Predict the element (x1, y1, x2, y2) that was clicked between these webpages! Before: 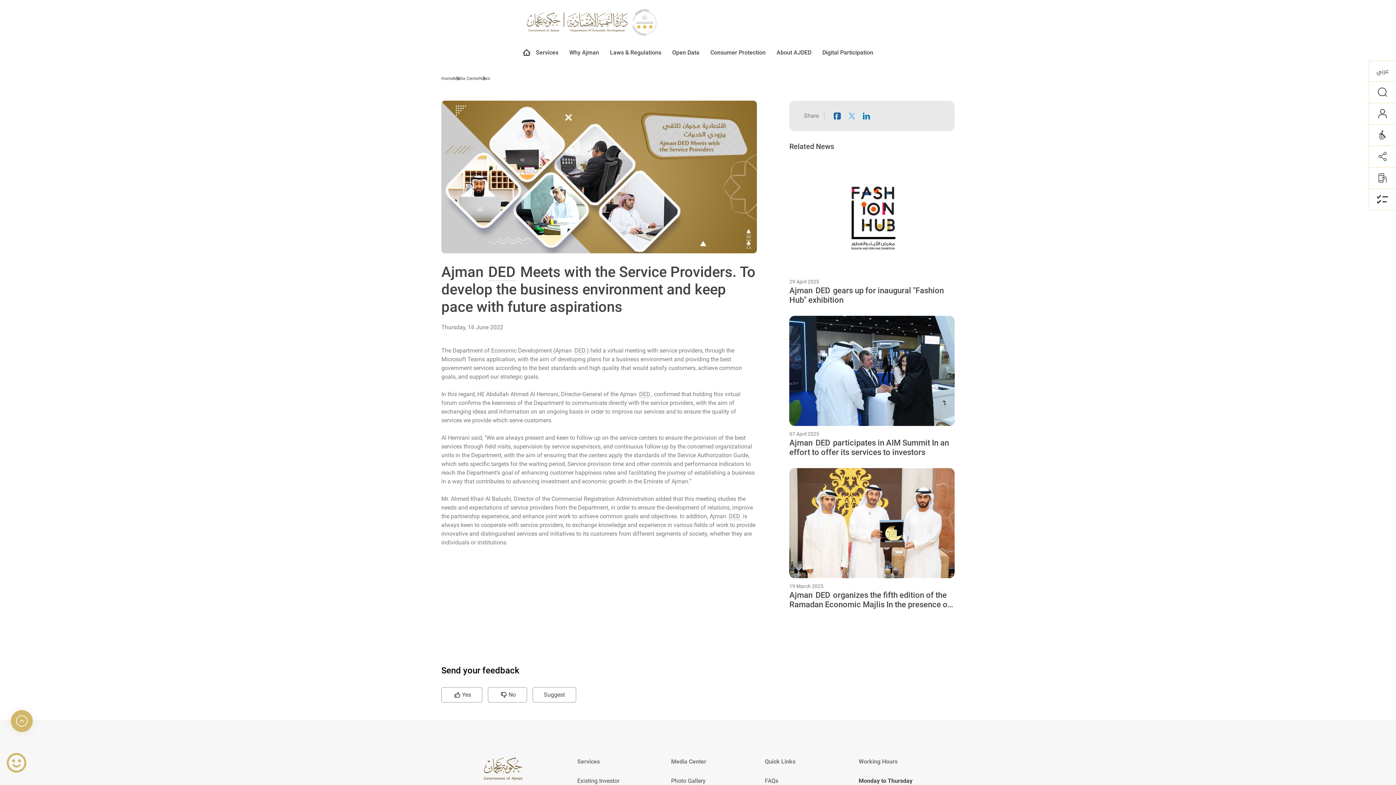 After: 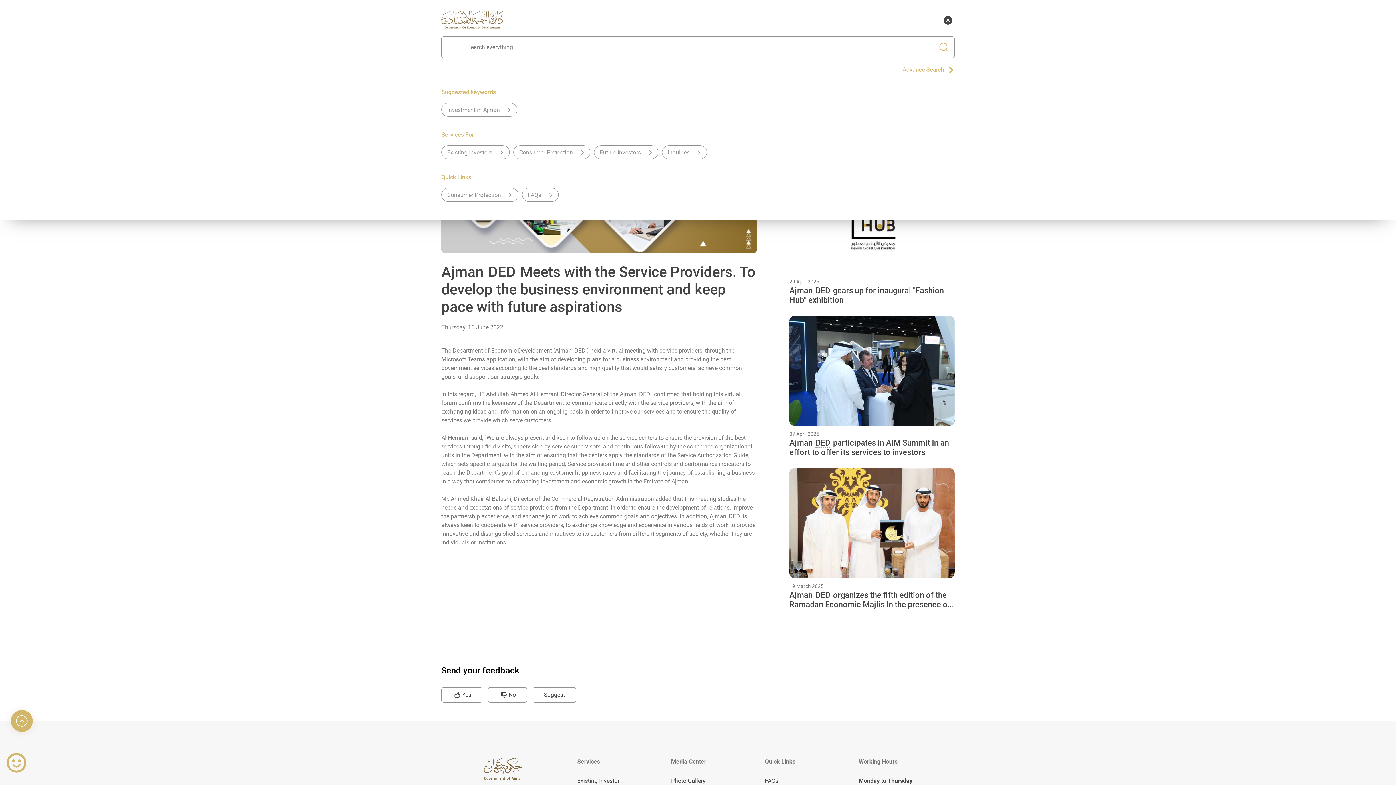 Action: bbox: (882, 117, 909, 139)